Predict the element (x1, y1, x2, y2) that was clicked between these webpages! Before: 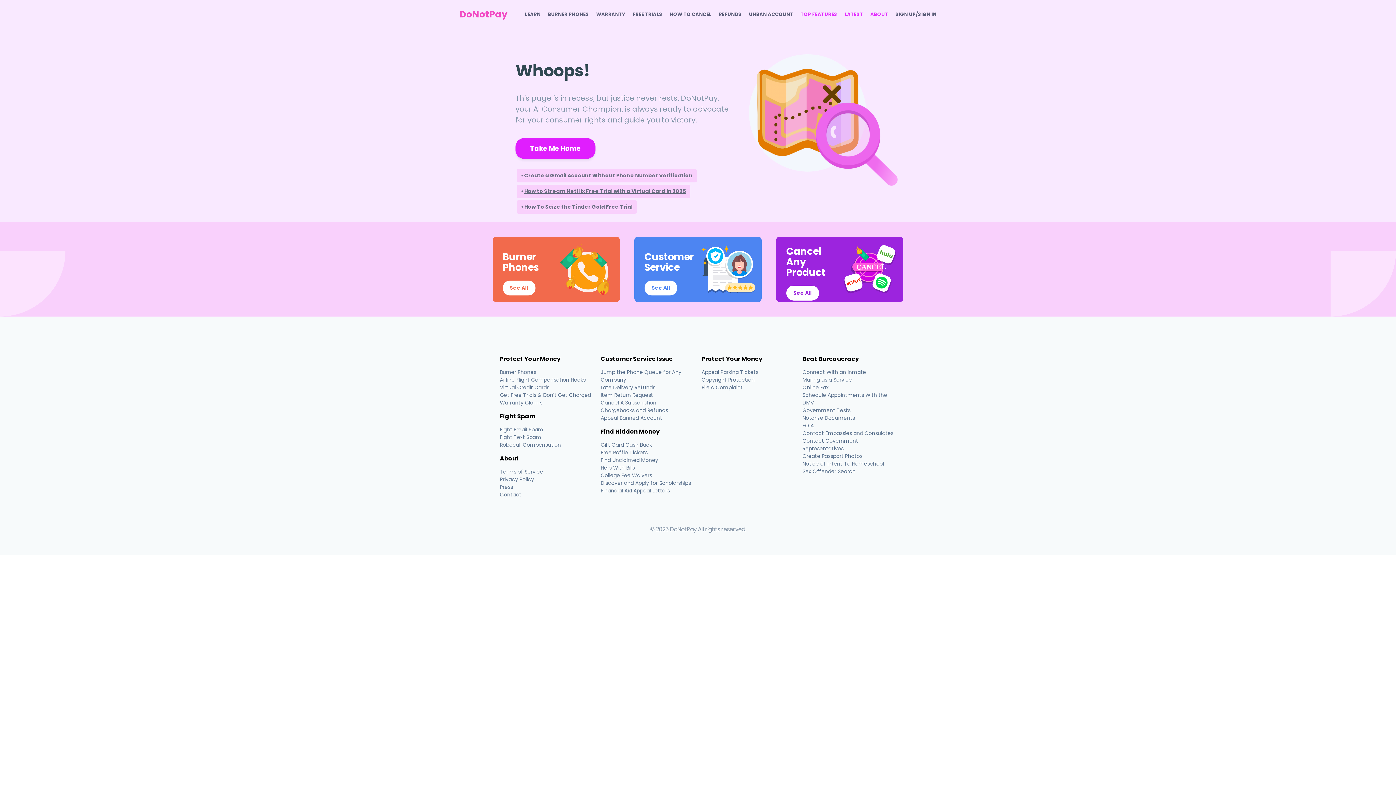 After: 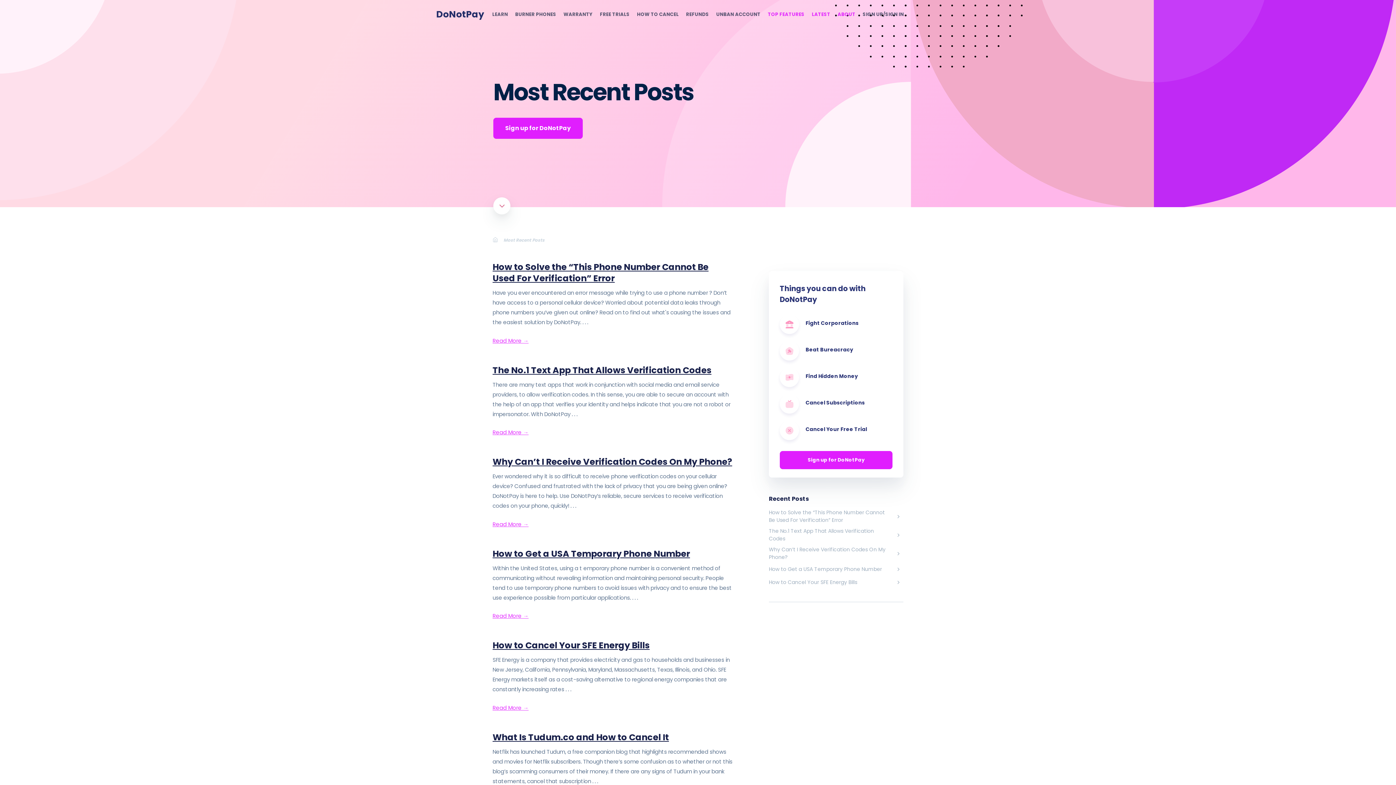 Action: bbox: (844, 10, 863, 18) label: LATEST